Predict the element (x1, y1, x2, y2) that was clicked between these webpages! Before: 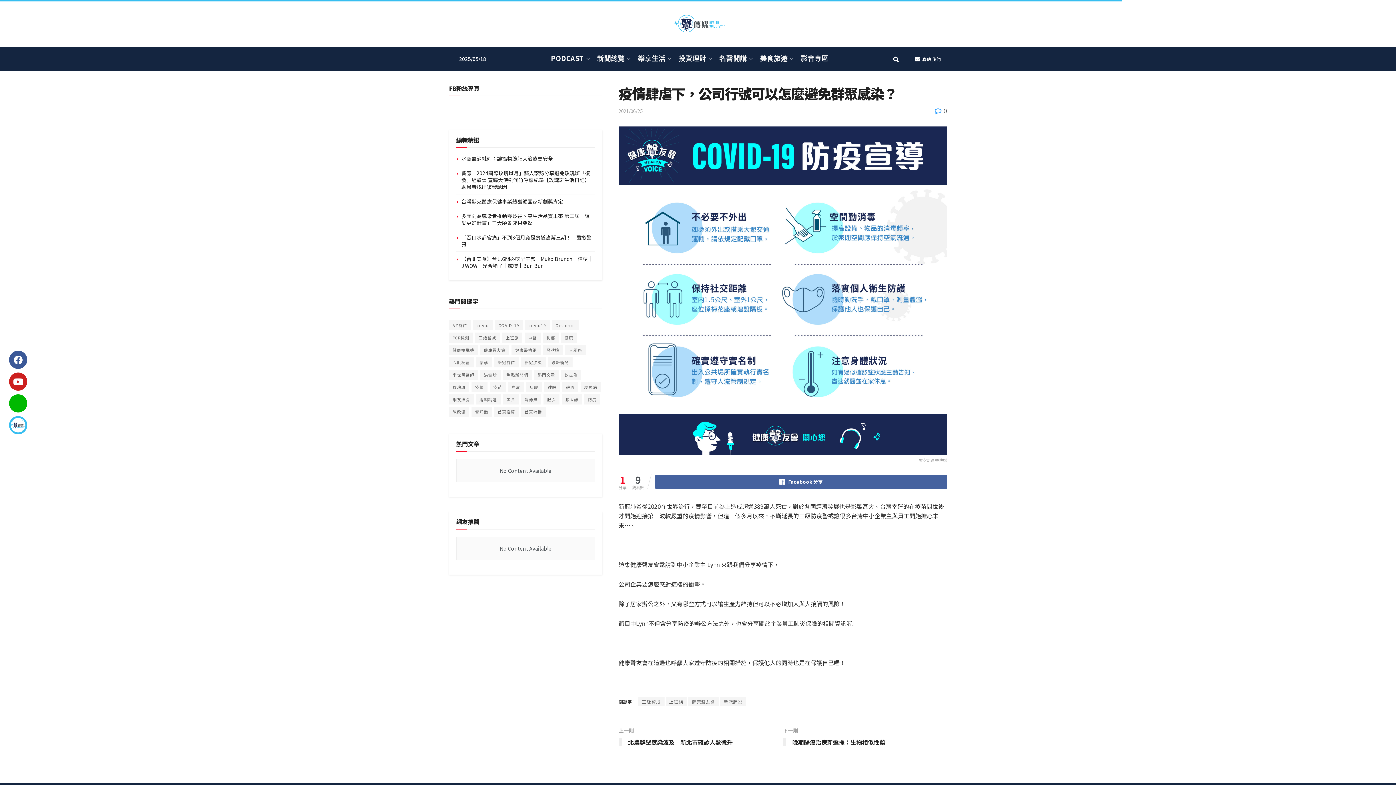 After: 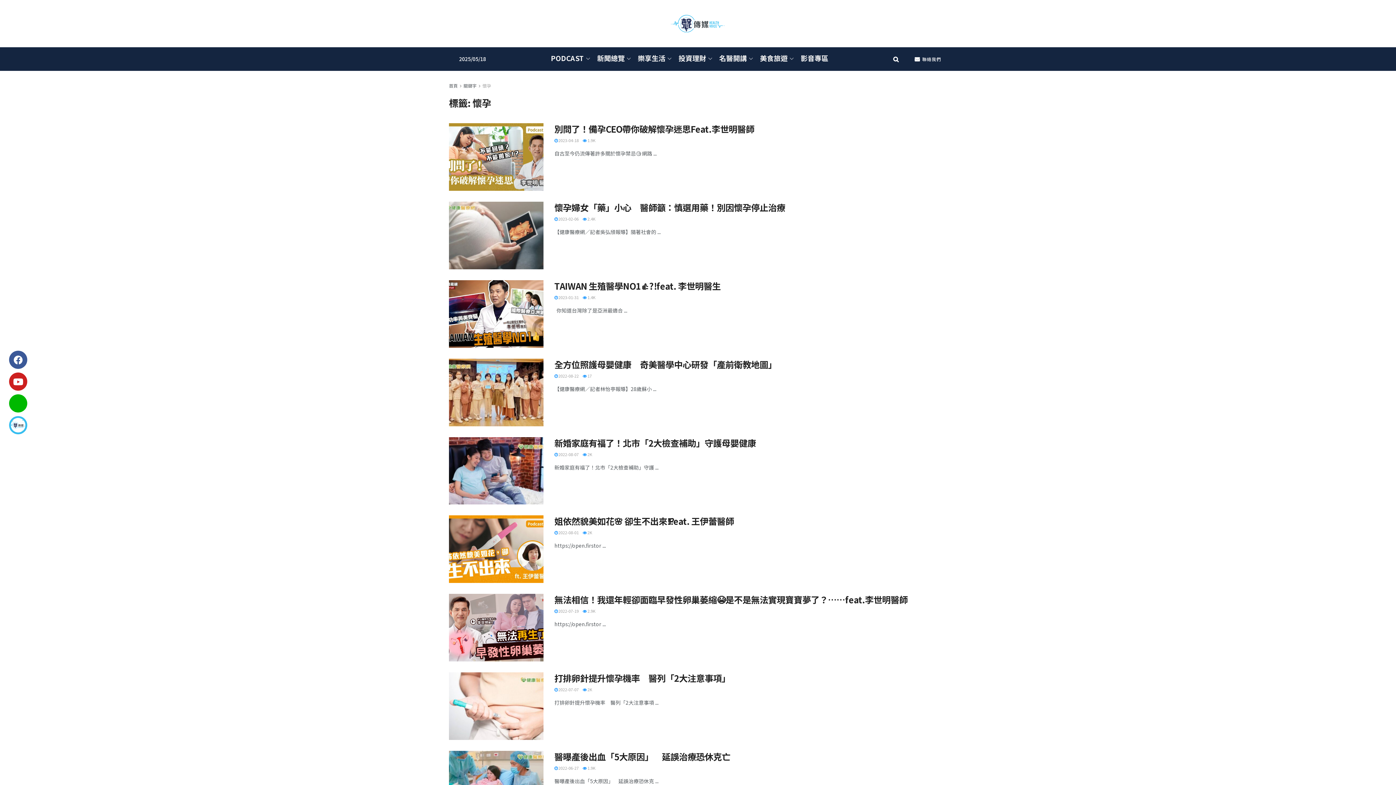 Action: bbox: (476, 357, 492, 367) label: 懷孕 (10 個項目)